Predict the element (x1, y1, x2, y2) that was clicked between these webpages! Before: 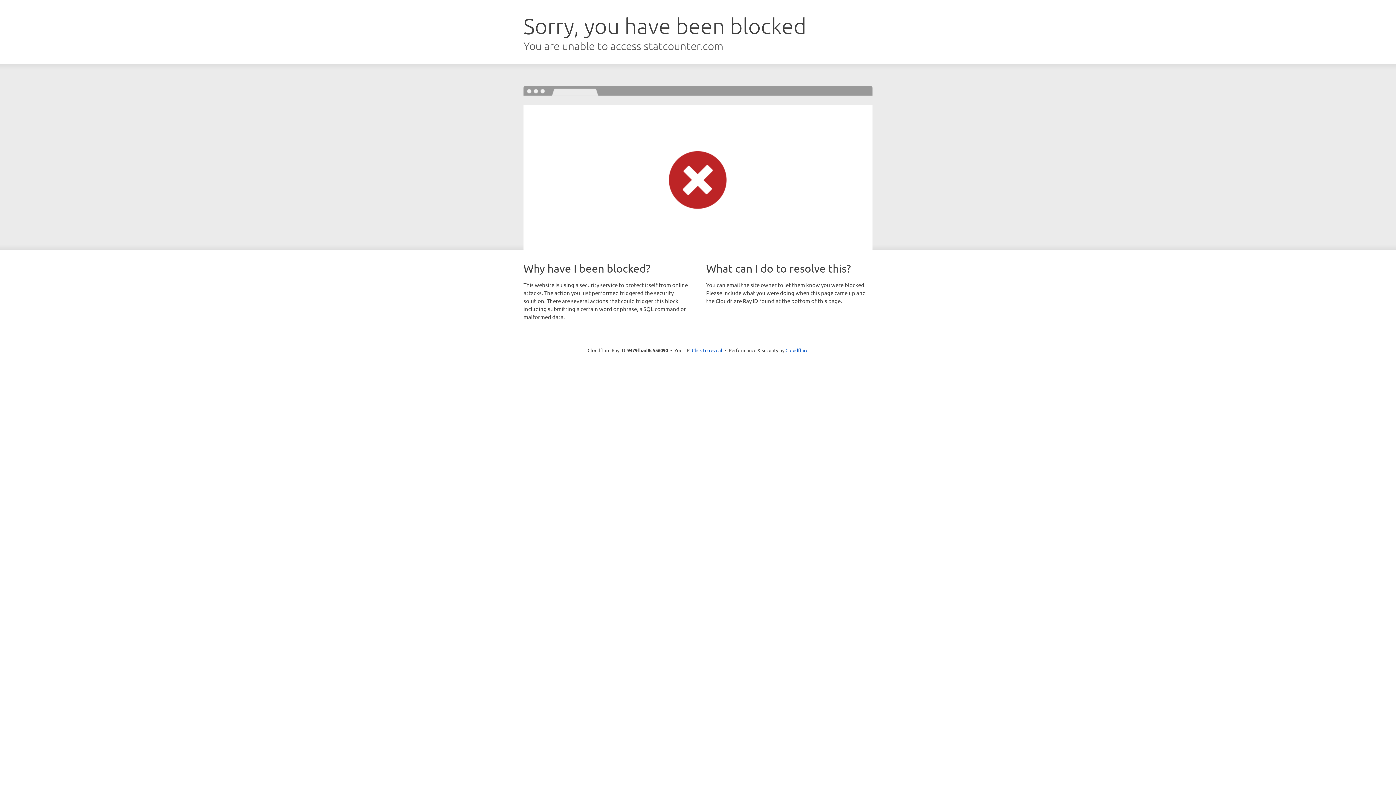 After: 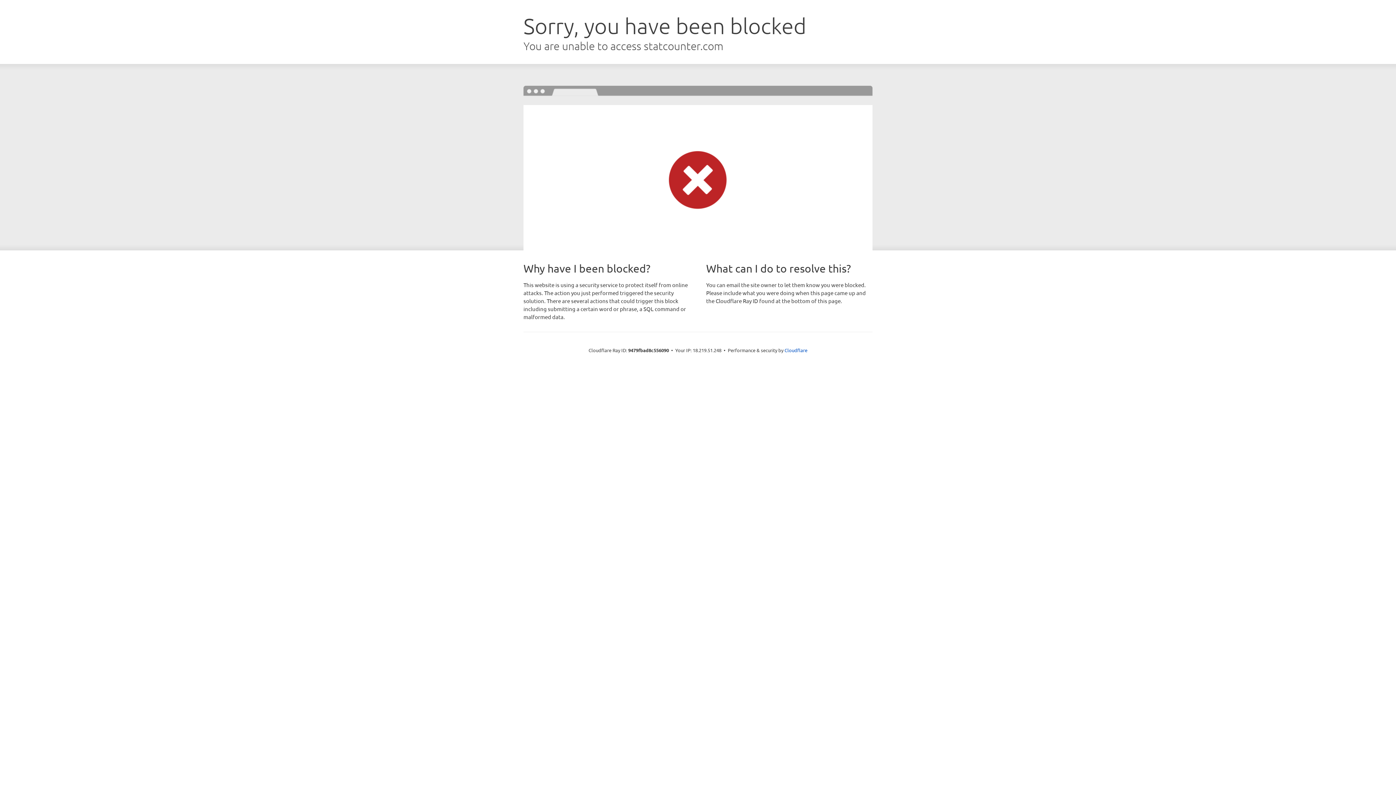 Action: bbox: (692, 346, 722, 353) label: Click to reveal